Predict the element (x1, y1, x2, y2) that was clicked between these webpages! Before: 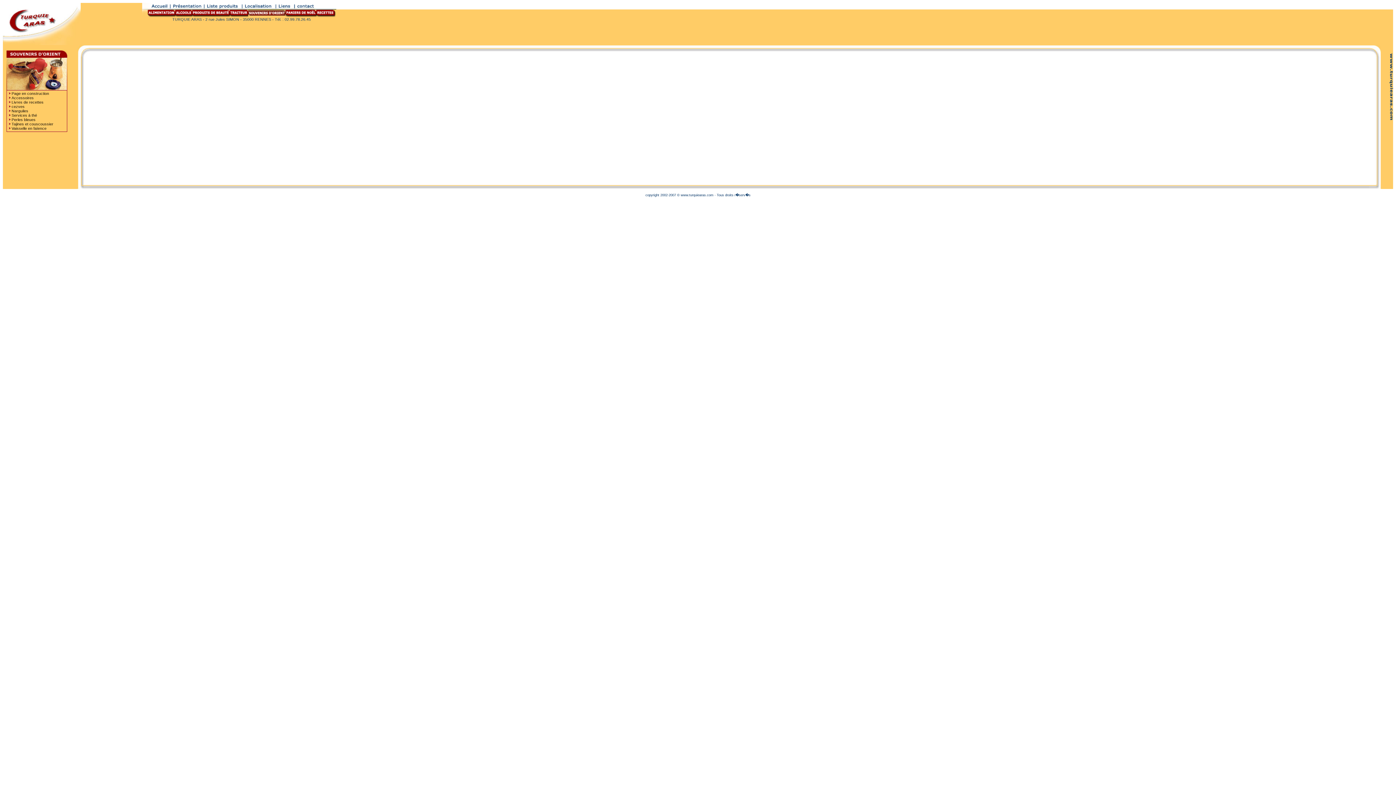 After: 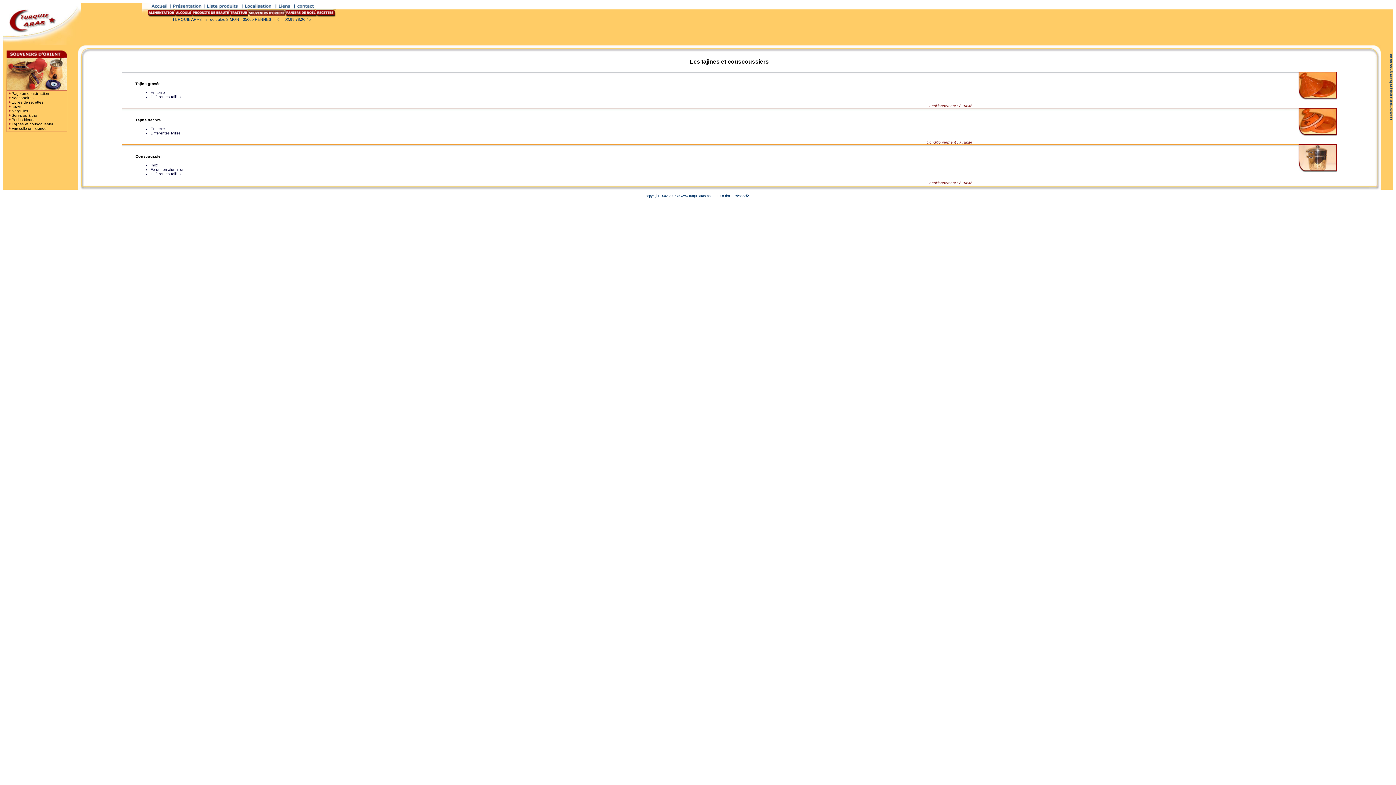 Action: bbox: (11, 121, 53, 126) label: Tajines et couscoussier